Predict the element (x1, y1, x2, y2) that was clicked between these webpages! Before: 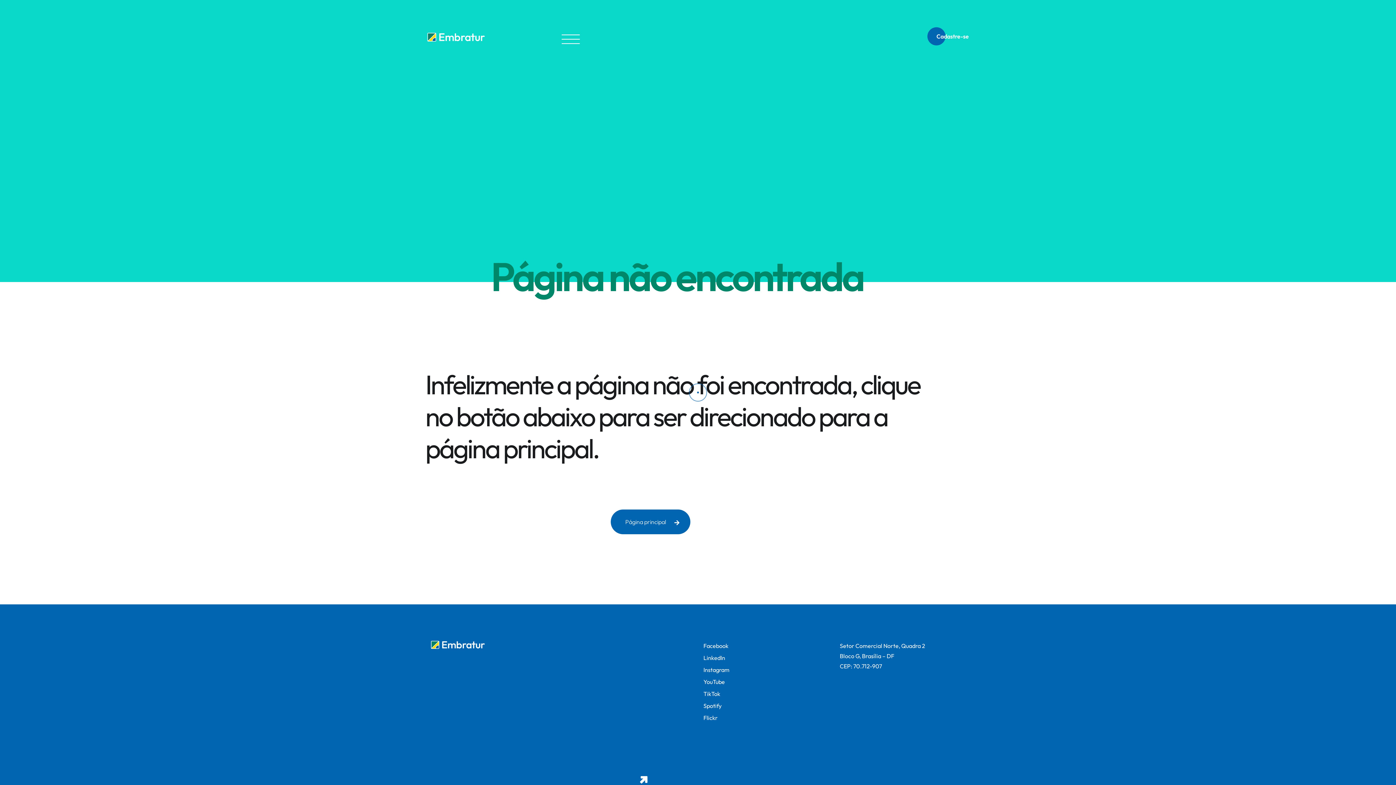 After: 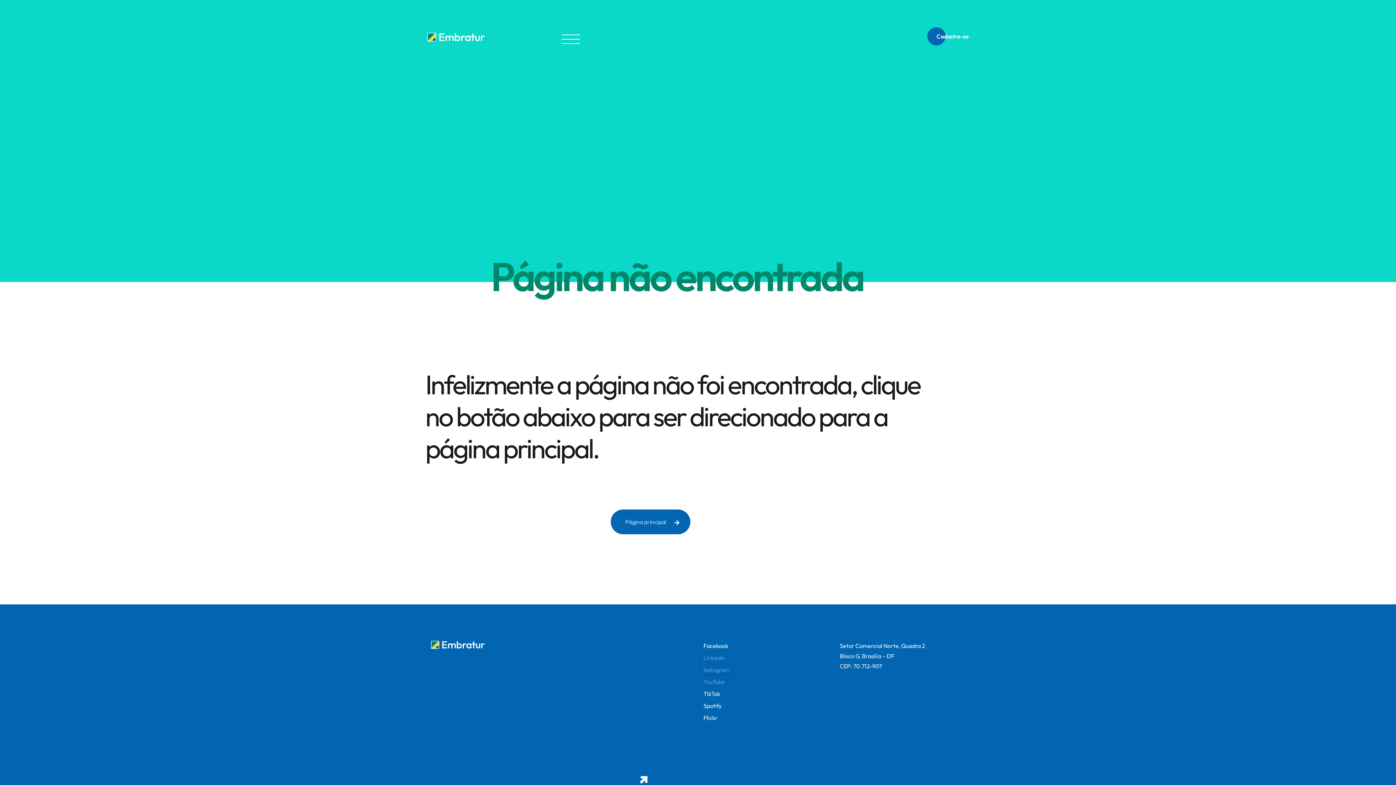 Action: label: Instagram bbox: (703, 664, 729, 675)